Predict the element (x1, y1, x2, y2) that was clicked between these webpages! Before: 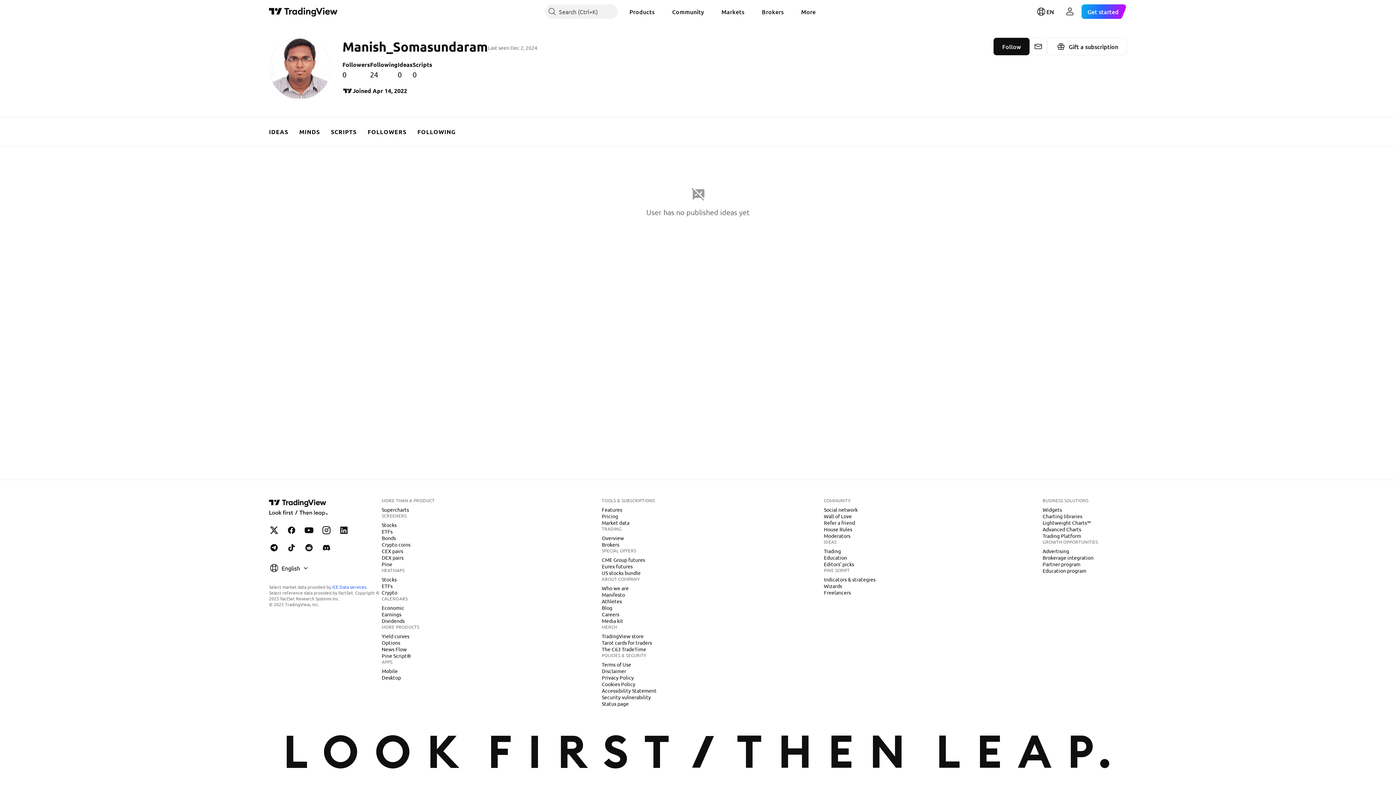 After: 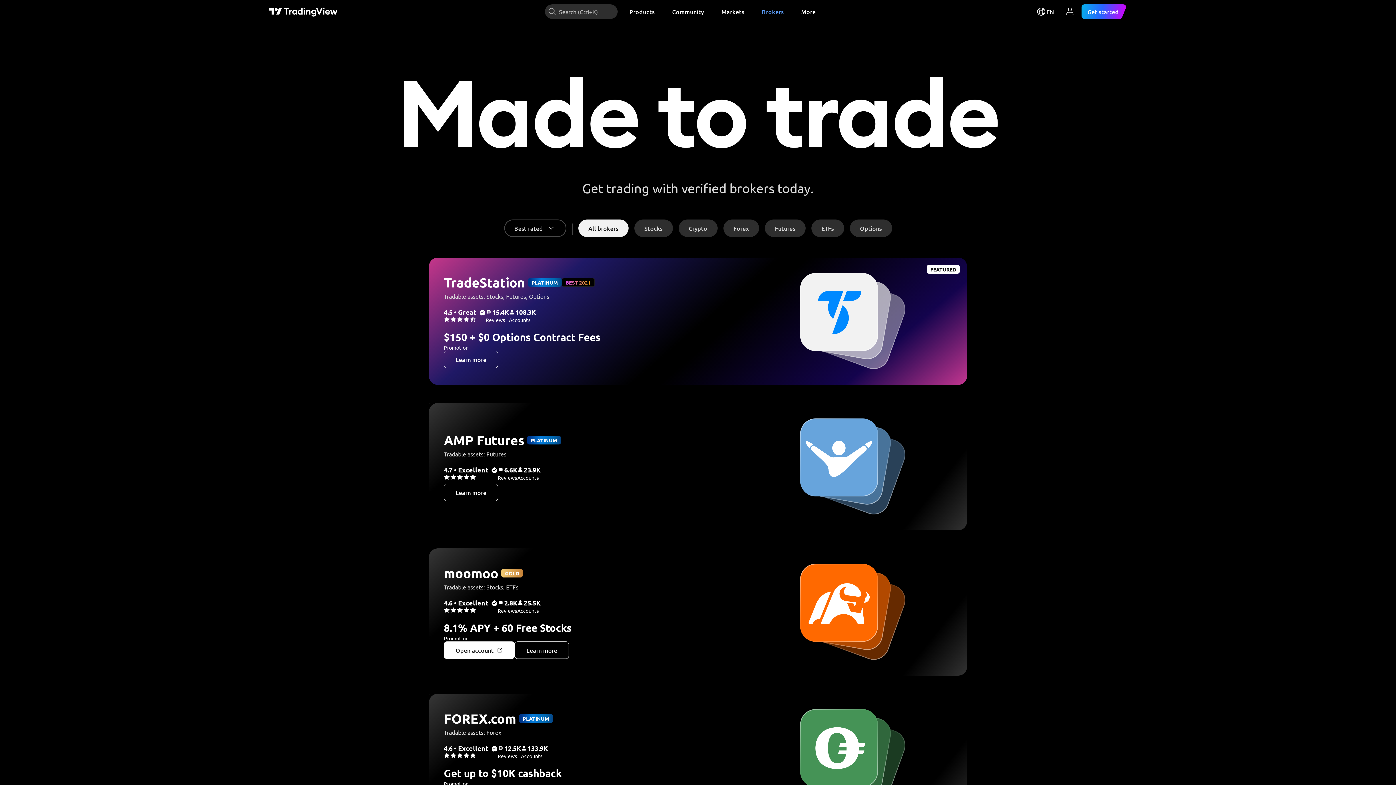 Action: label: Brokers bbox: (756, 4, 789, 18)